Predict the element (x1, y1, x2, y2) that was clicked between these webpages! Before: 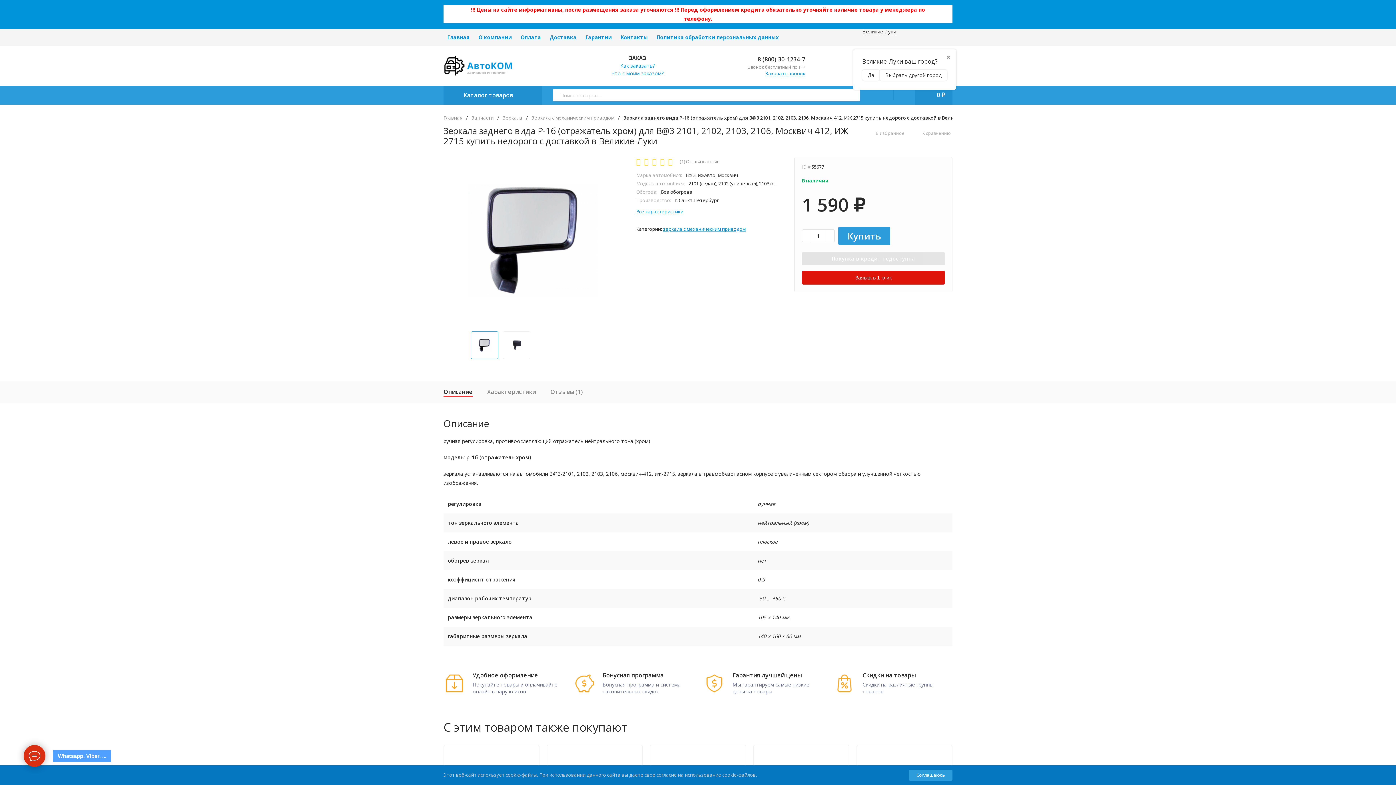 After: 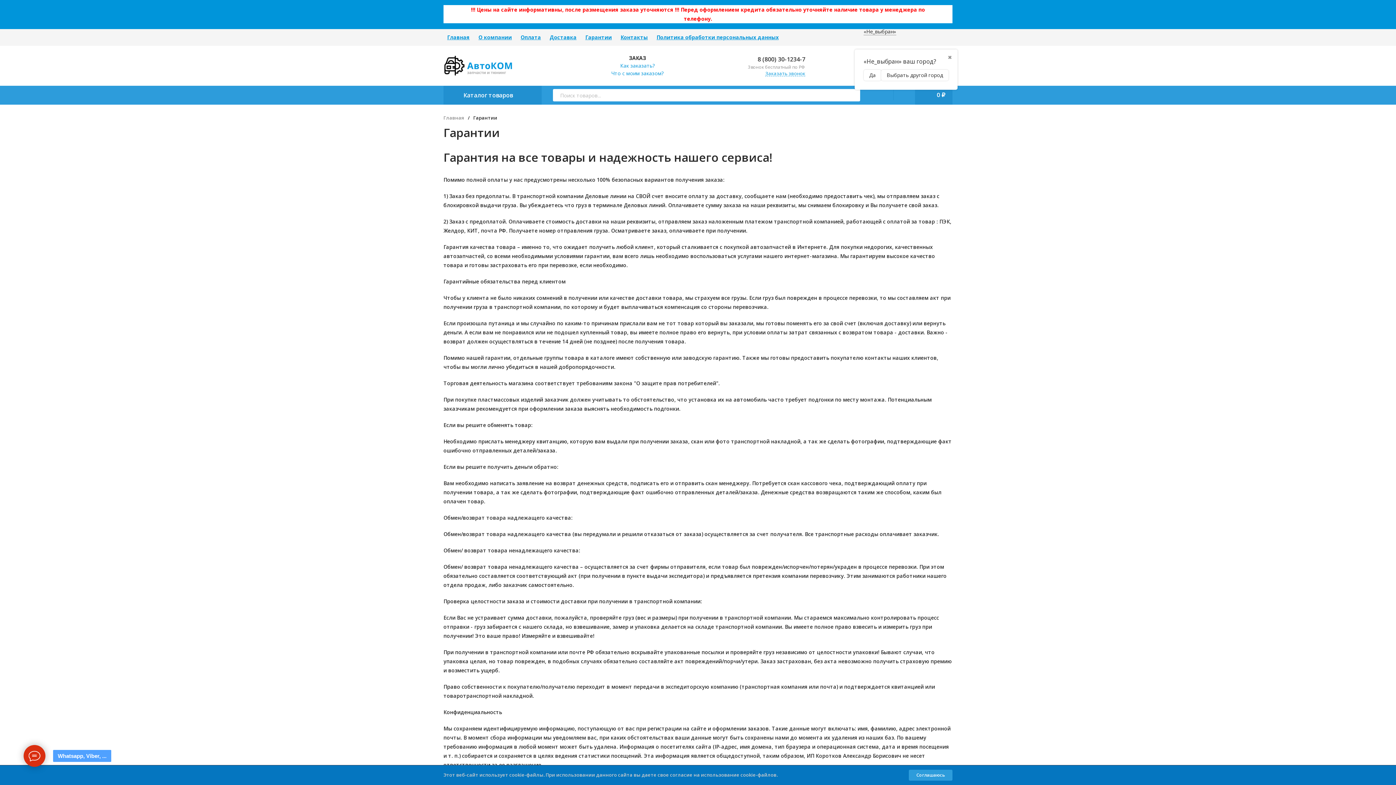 Action: bbox: (581, 33, 615, 40) label: Гарантии